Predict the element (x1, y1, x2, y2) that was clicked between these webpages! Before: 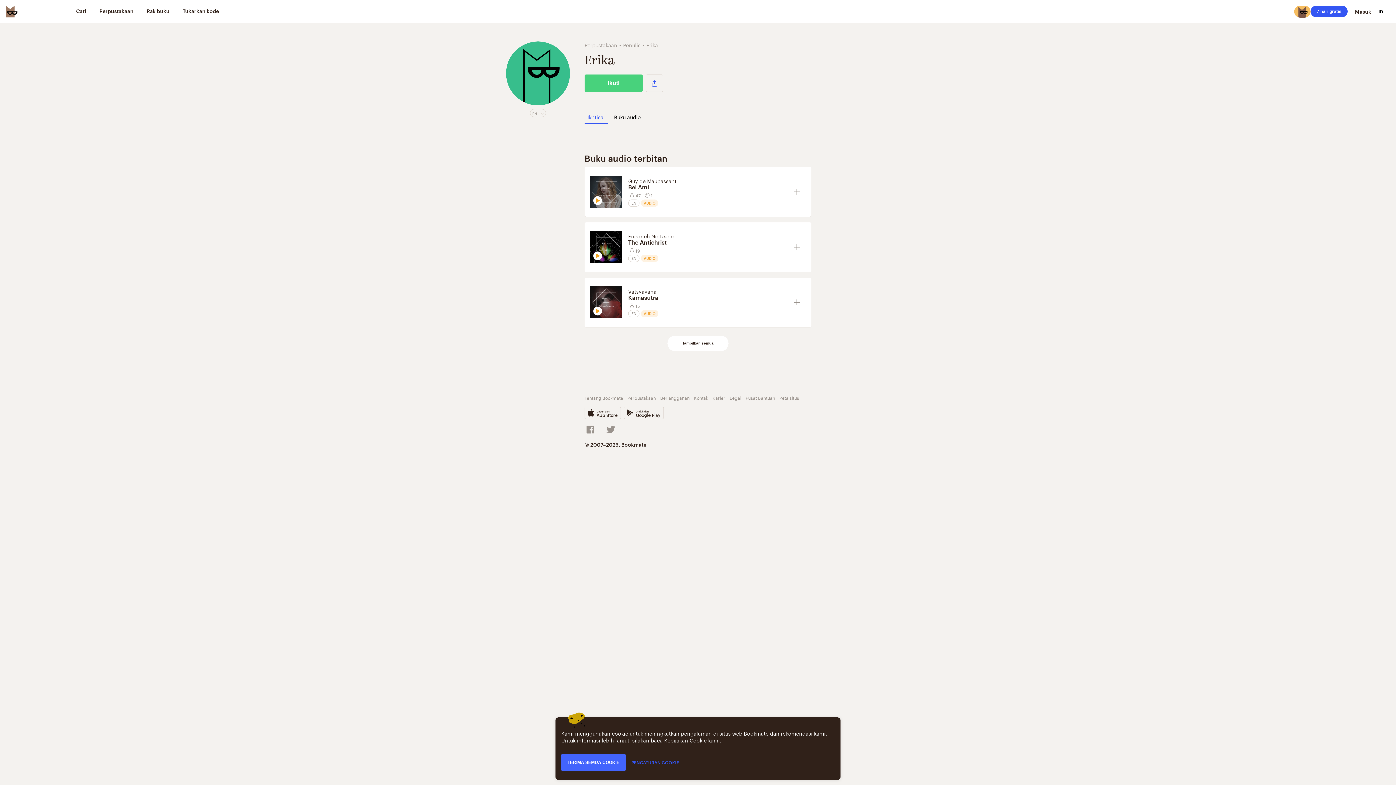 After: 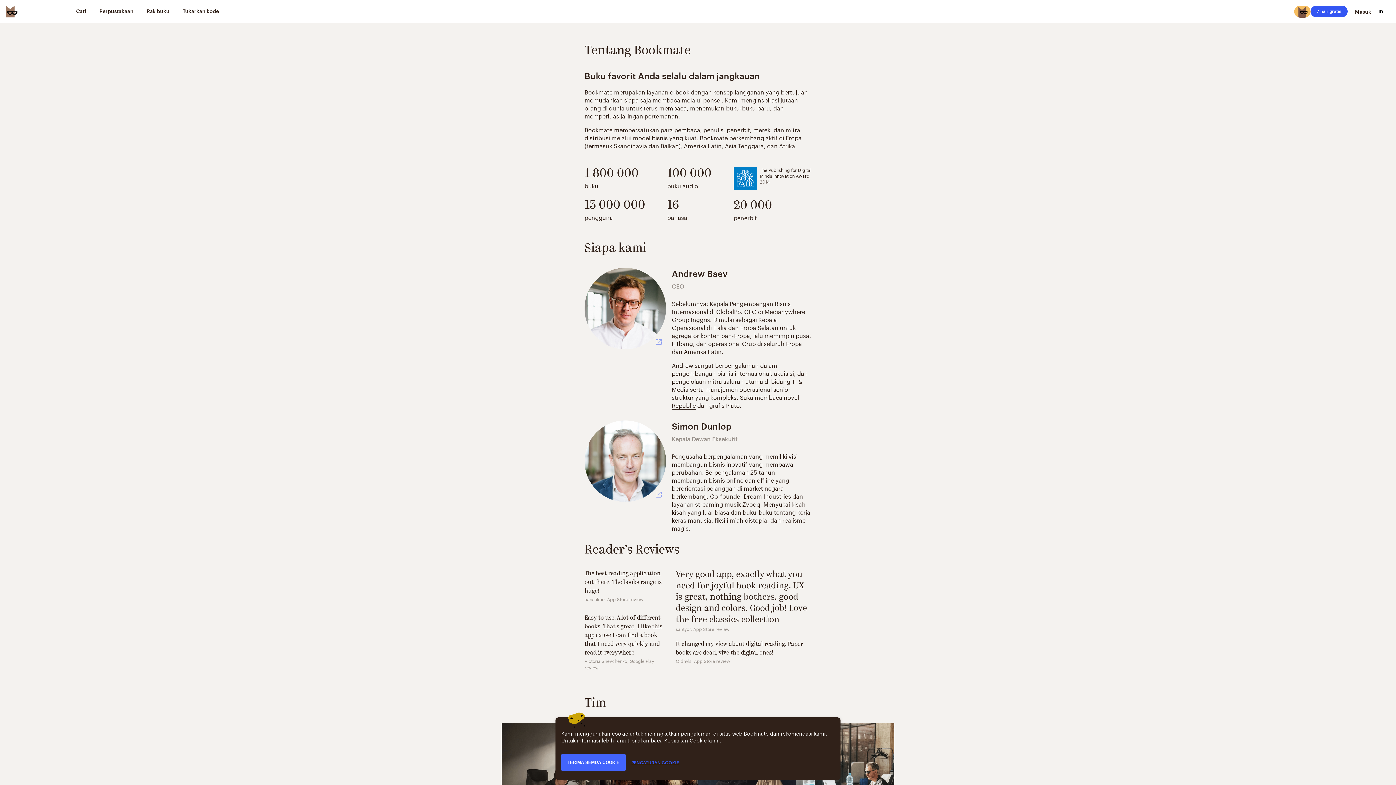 Action: bbox: (584, 394, 623, 401) label: Tentang Bookmate